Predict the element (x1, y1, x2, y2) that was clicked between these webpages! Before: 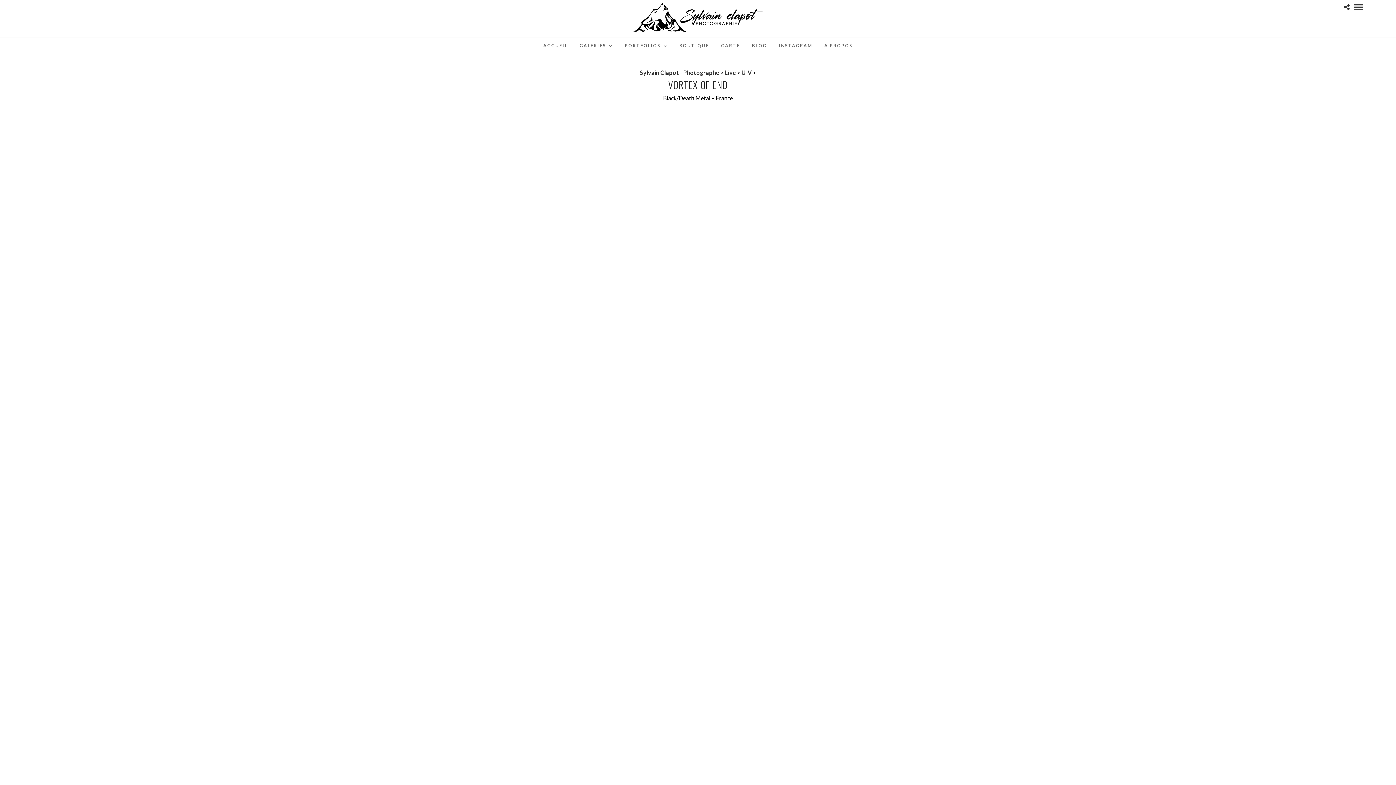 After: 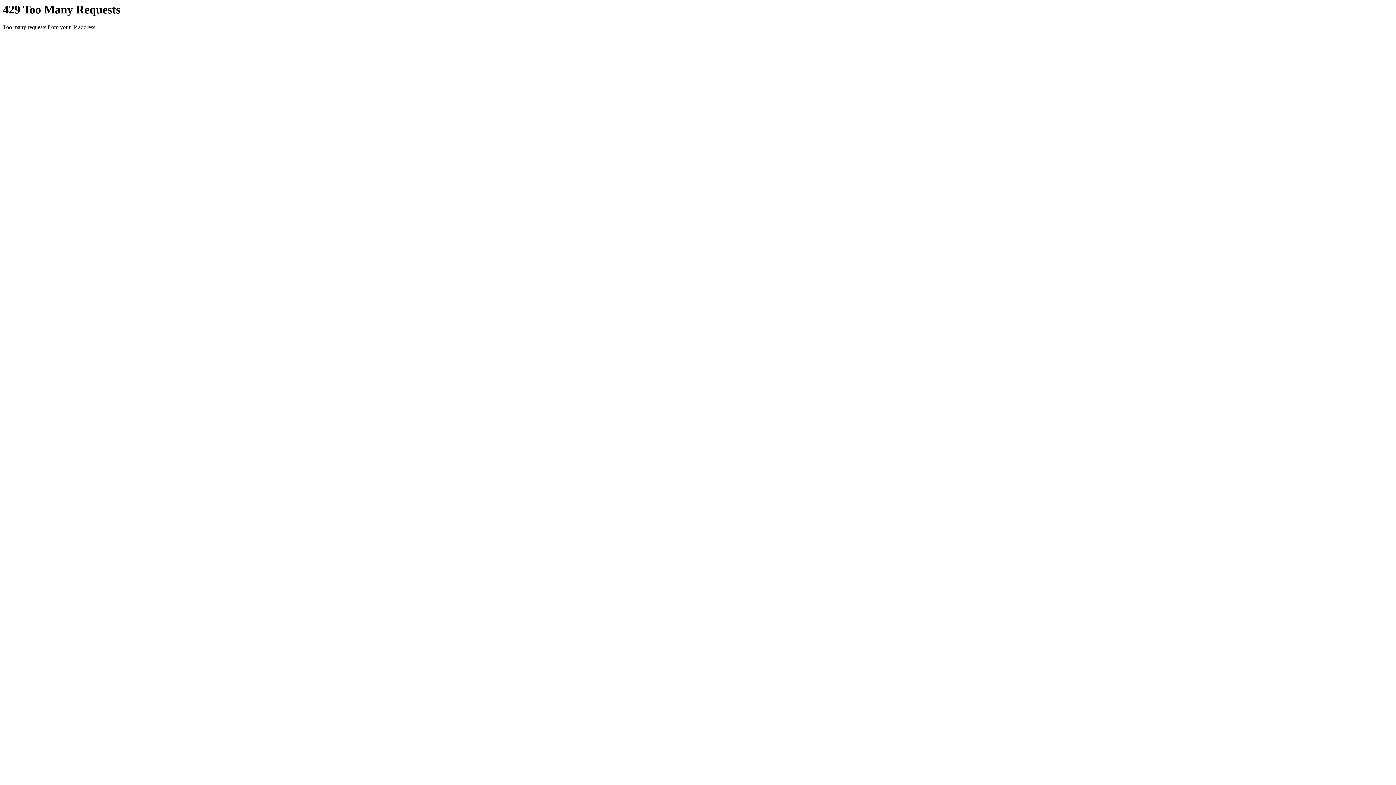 Action: bbox: (746, 37, 772, 53) label: BLOG